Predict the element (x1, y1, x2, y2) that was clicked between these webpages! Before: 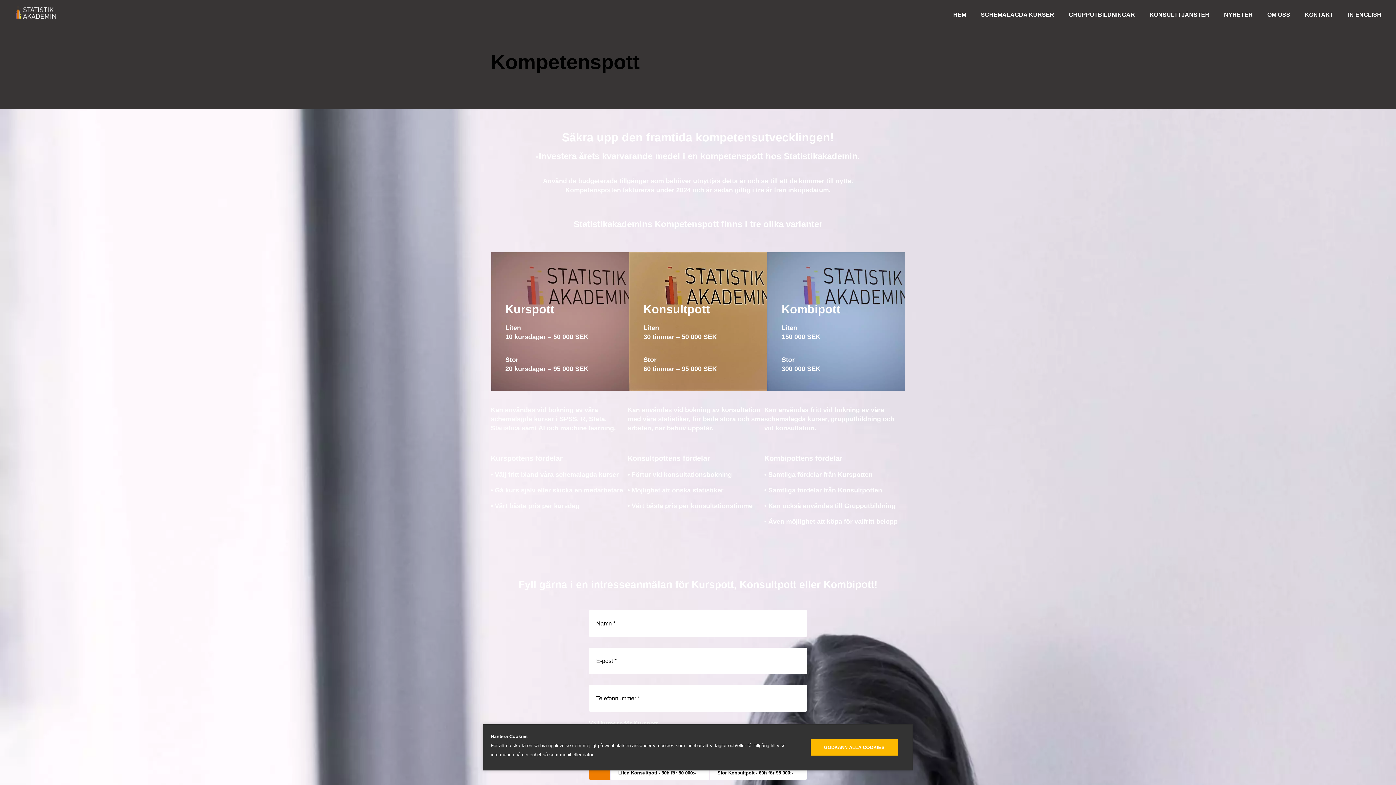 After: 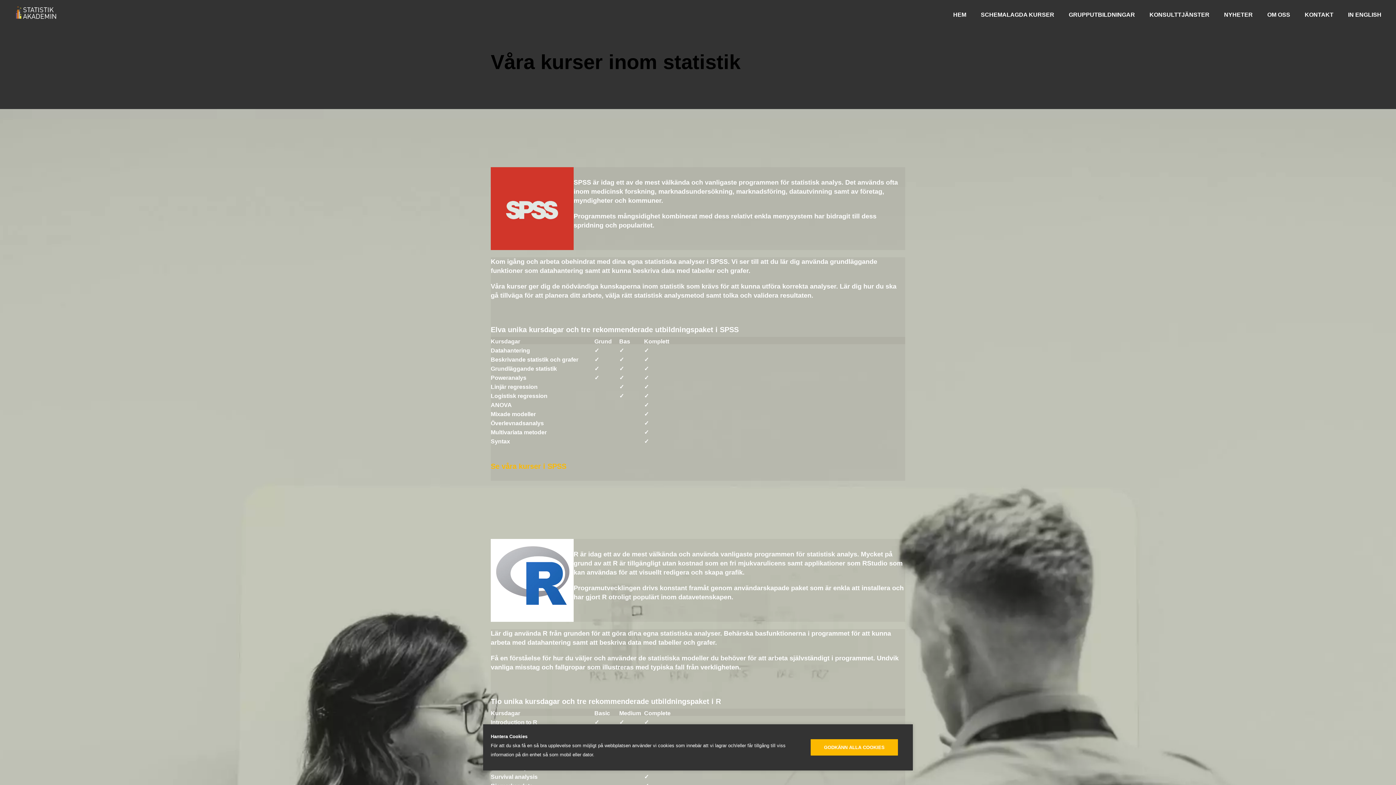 Action: label: SCHEMALAGDA KURSER bbox: (973, 4, 1061, 24)